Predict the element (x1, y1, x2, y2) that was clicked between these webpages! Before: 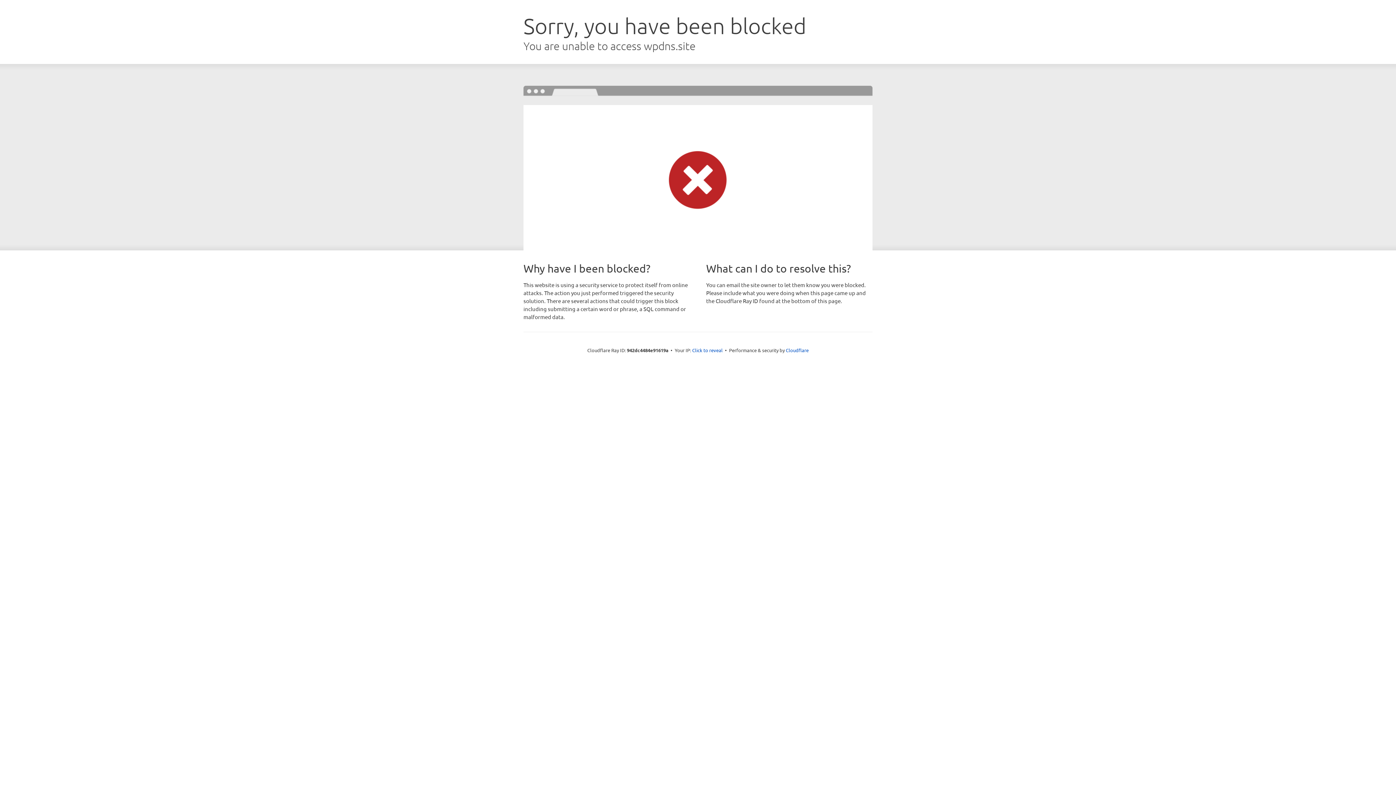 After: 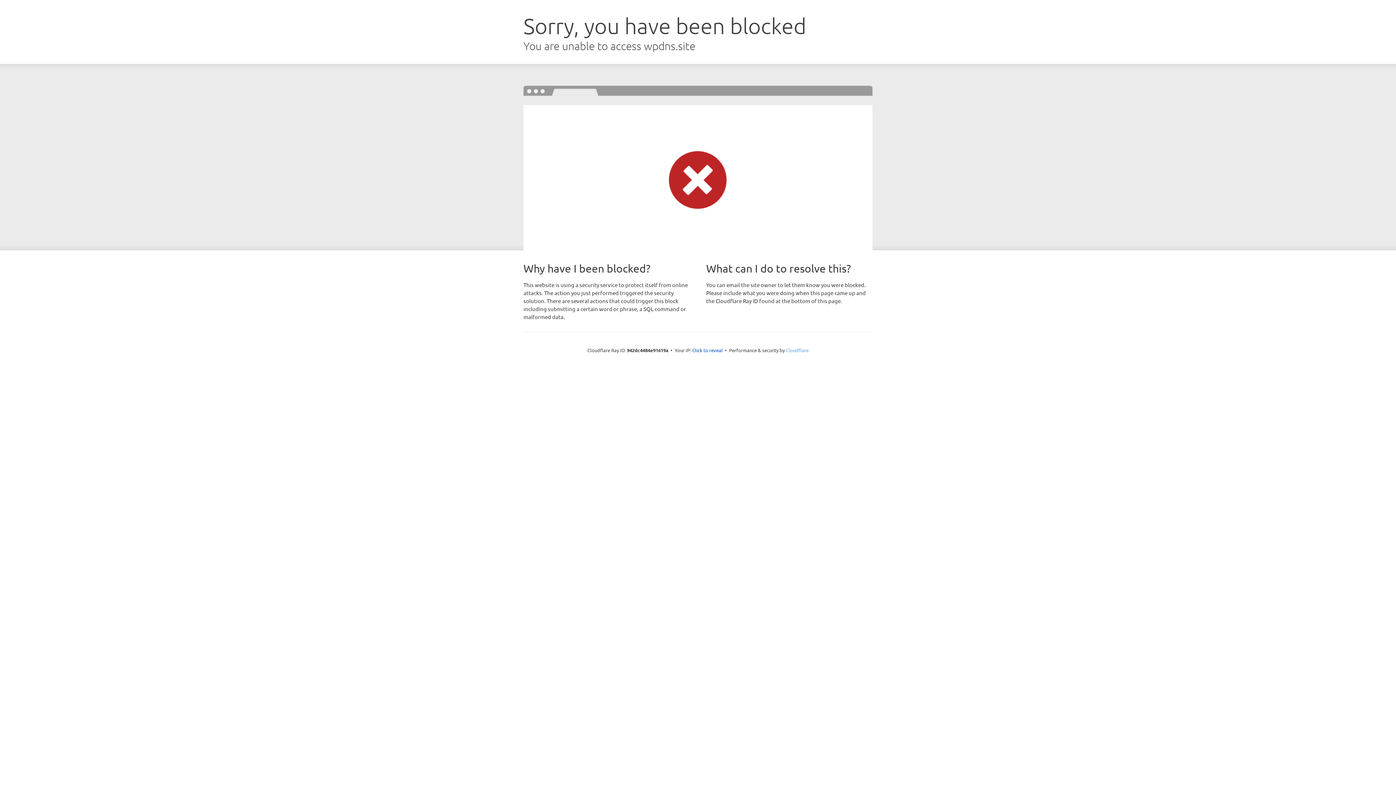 Action: label: Cloudflare bbox: (786, 347, 808, 353)